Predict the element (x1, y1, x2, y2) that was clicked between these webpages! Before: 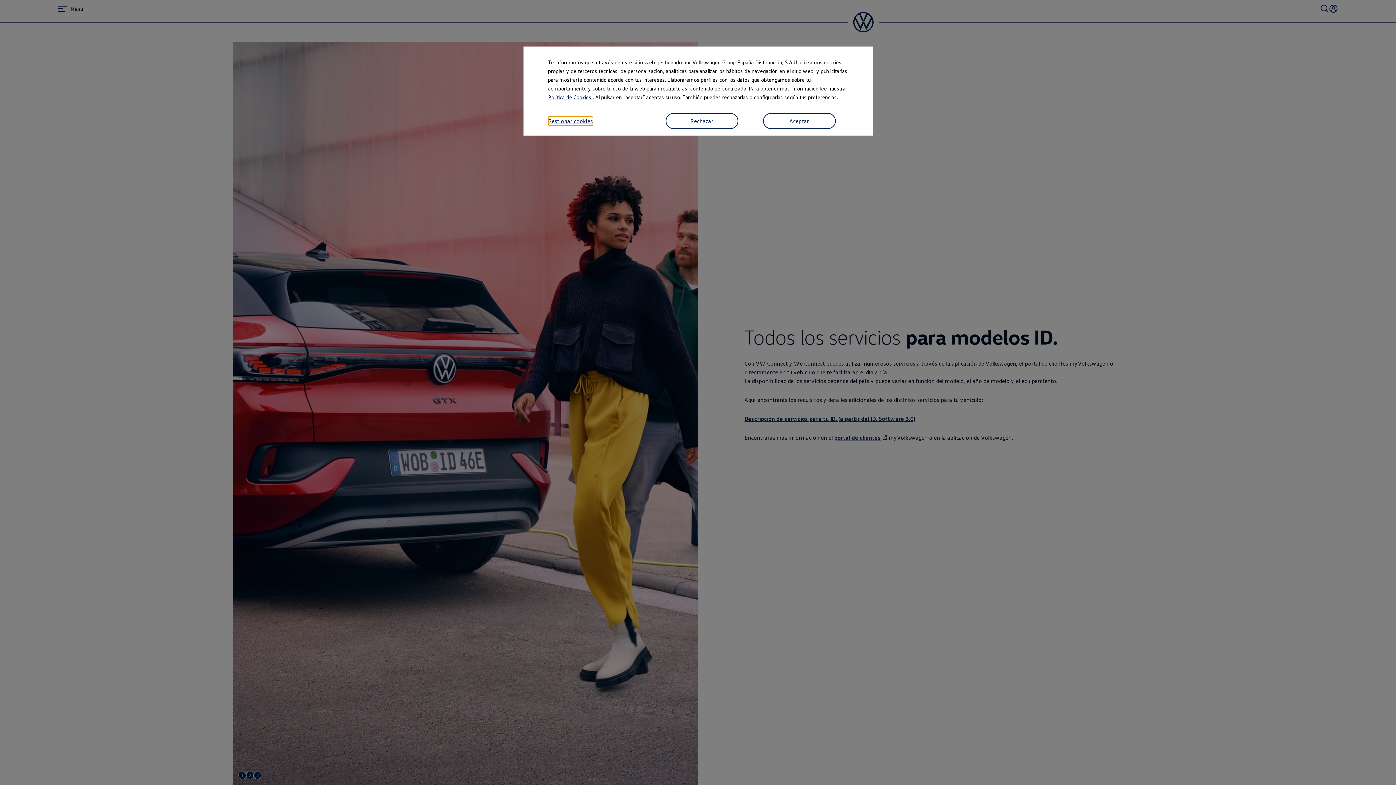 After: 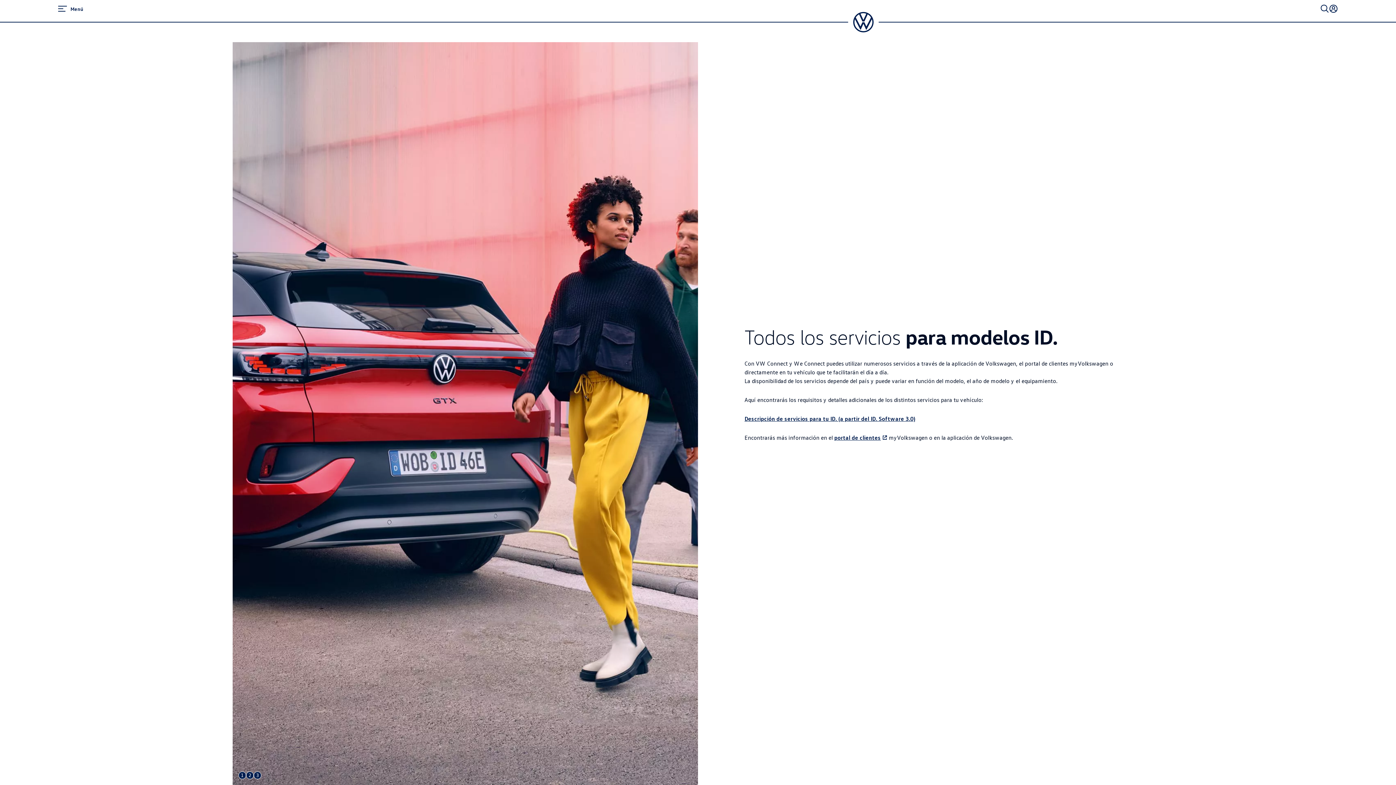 Action: label: Aceptar bbox: (763, 113, 835, 129)